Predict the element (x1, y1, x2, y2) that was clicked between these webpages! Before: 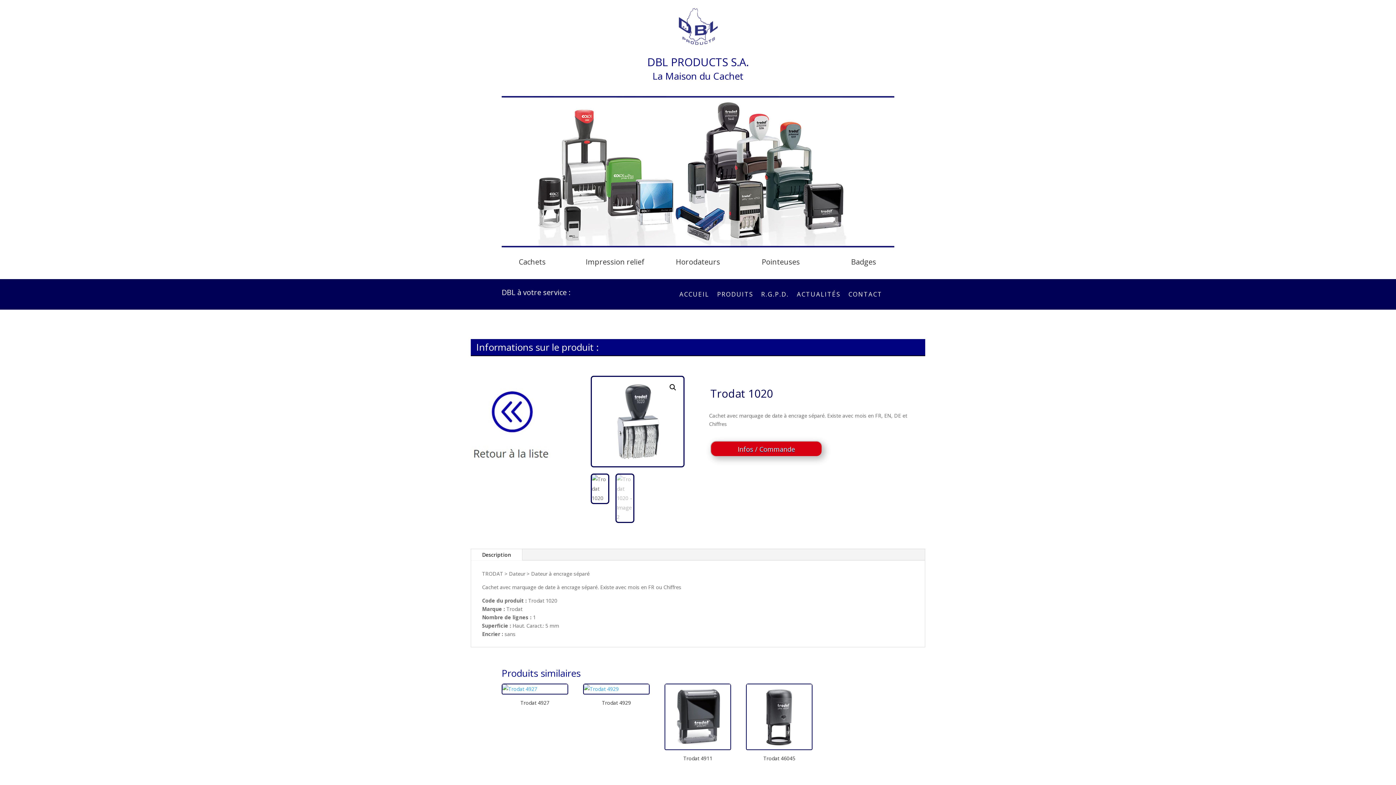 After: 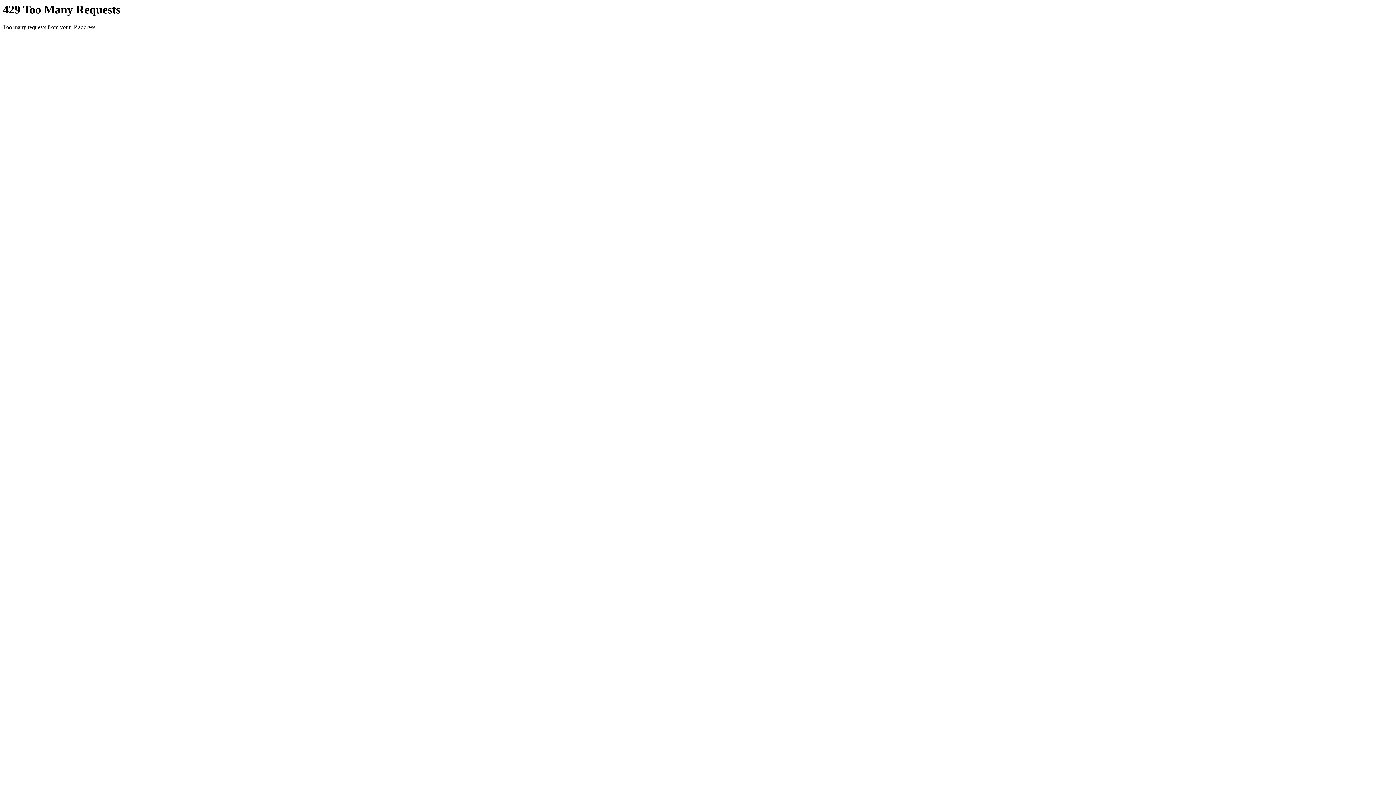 Action: bbox: (583, 684, 649, 711) label: Trodat 4929